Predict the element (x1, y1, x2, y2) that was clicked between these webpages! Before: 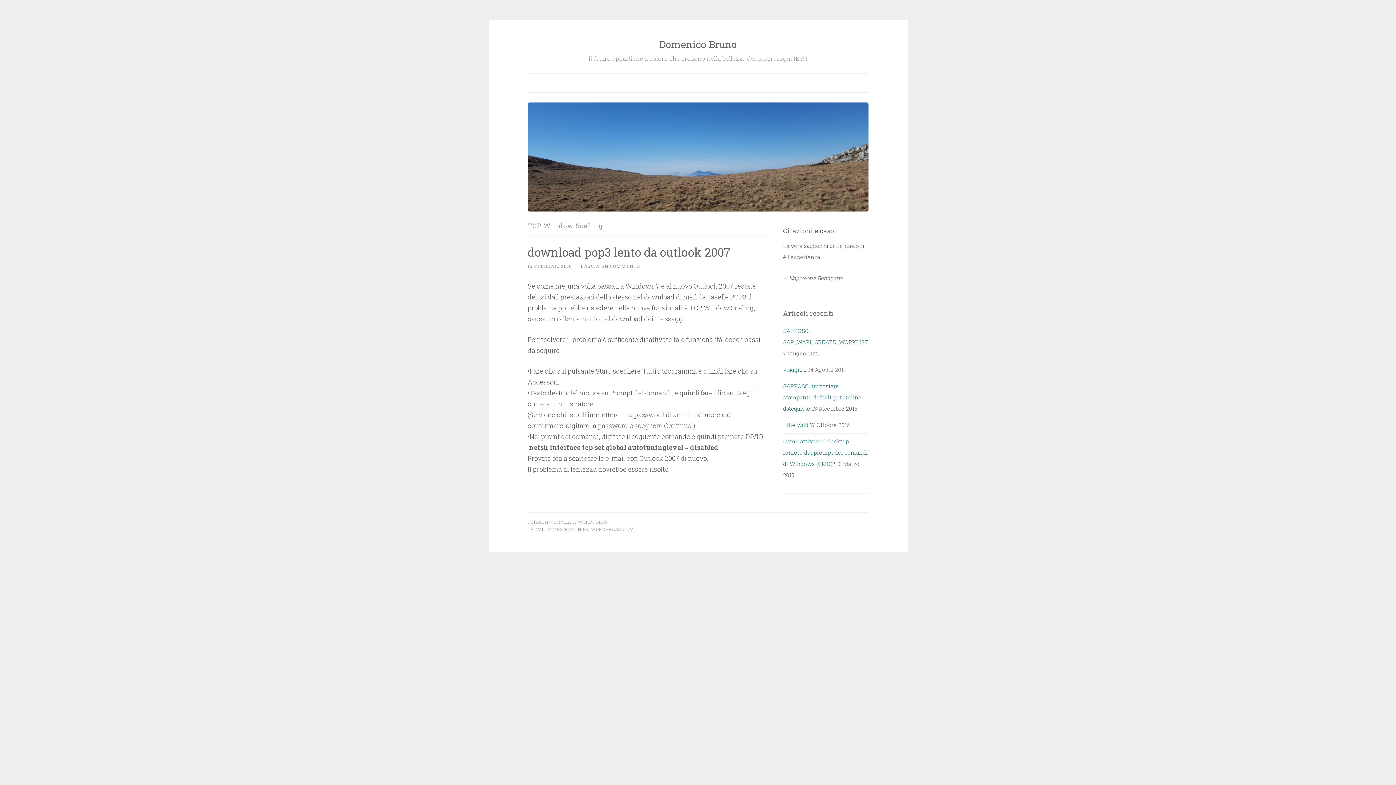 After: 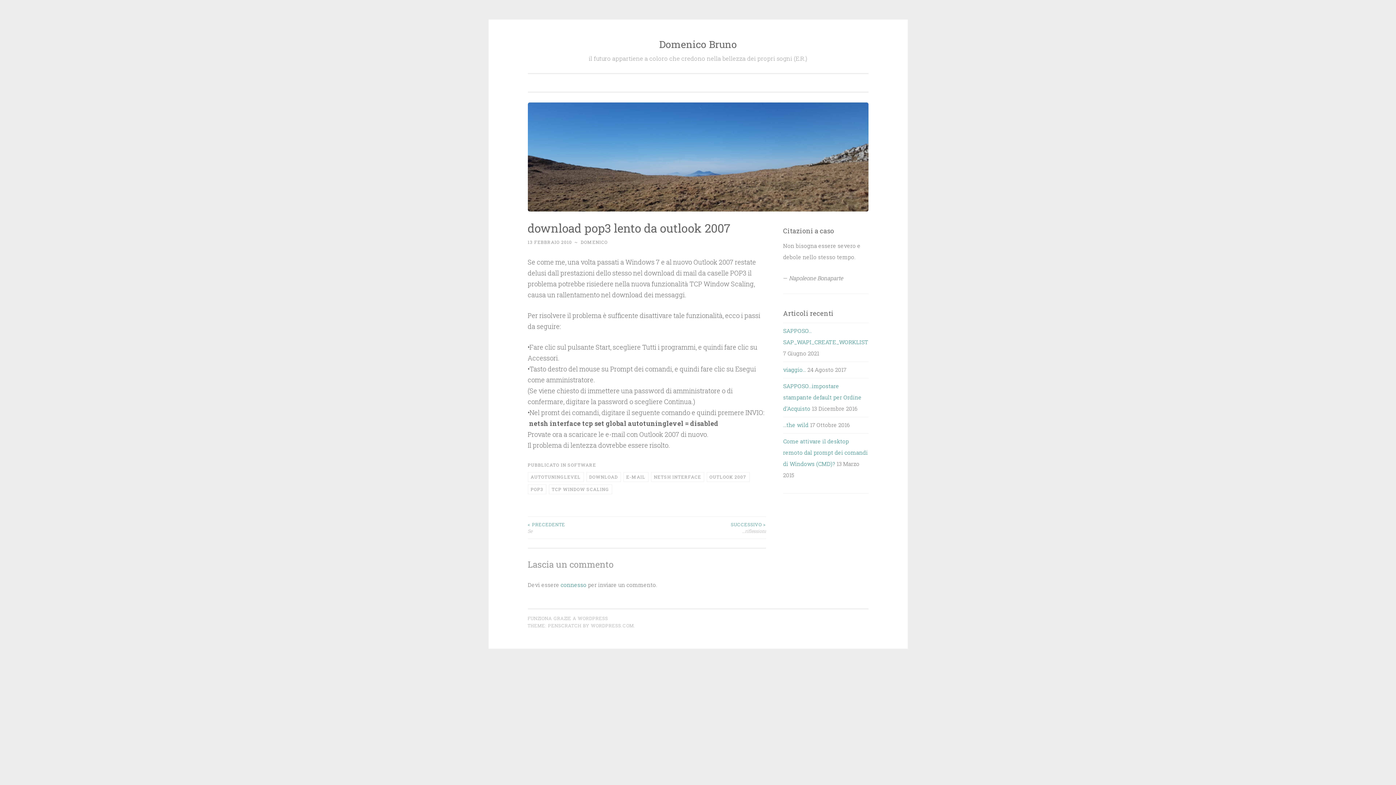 Action: label: download pop3 lento da outlook 2007 bbox: (527, 244, 730, 260)